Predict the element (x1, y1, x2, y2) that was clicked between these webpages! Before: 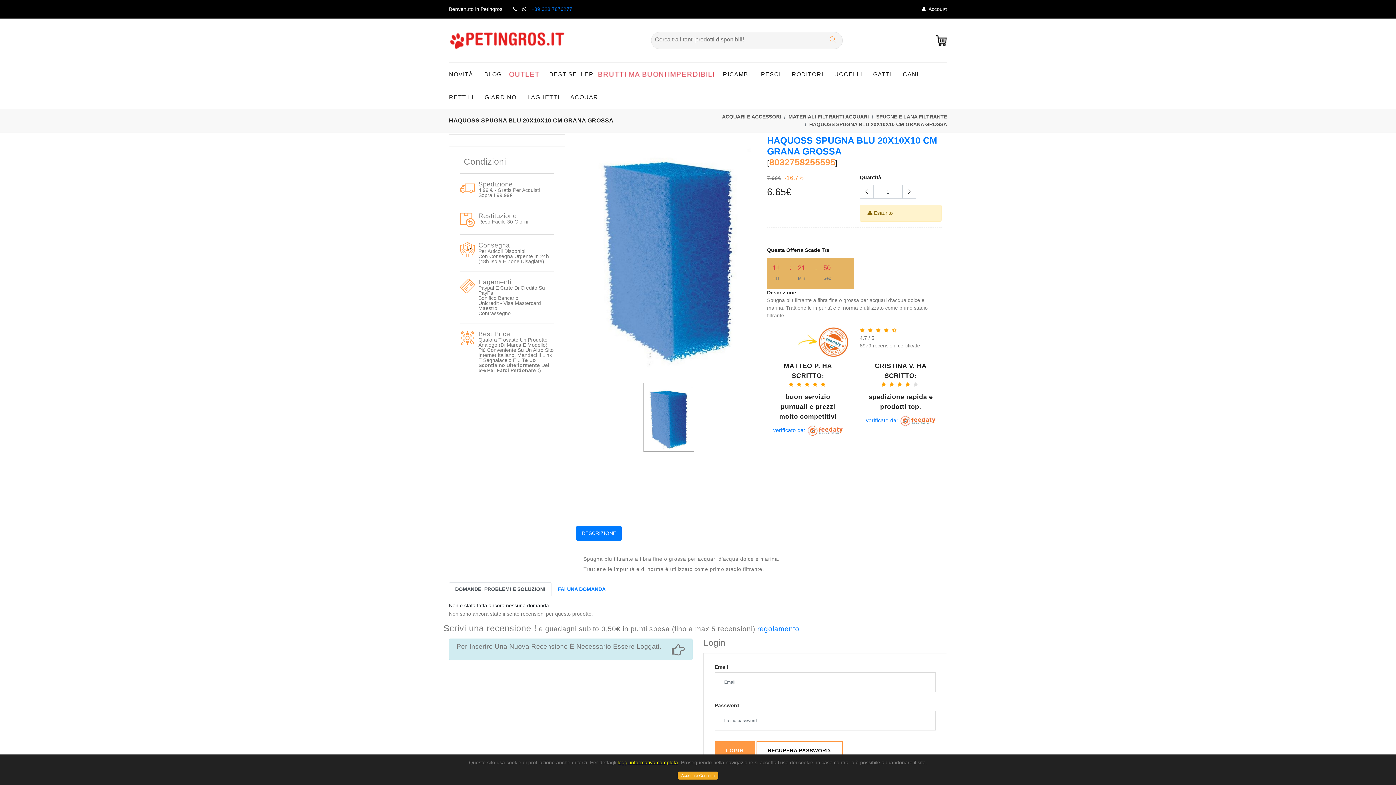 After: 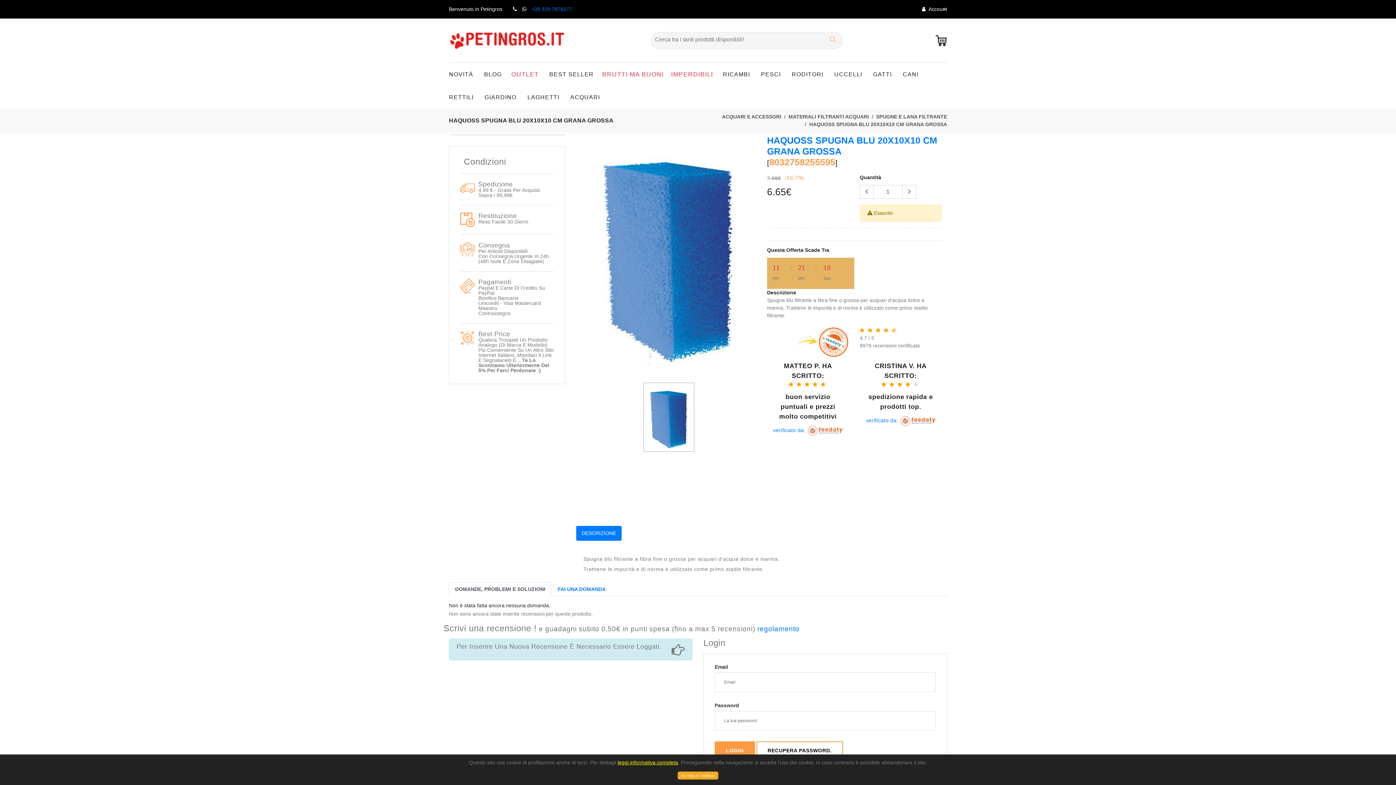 Action: bbox: (449, 582, 551, 596) label: DOMANDE, PROBLEMI E SOLUZIONI